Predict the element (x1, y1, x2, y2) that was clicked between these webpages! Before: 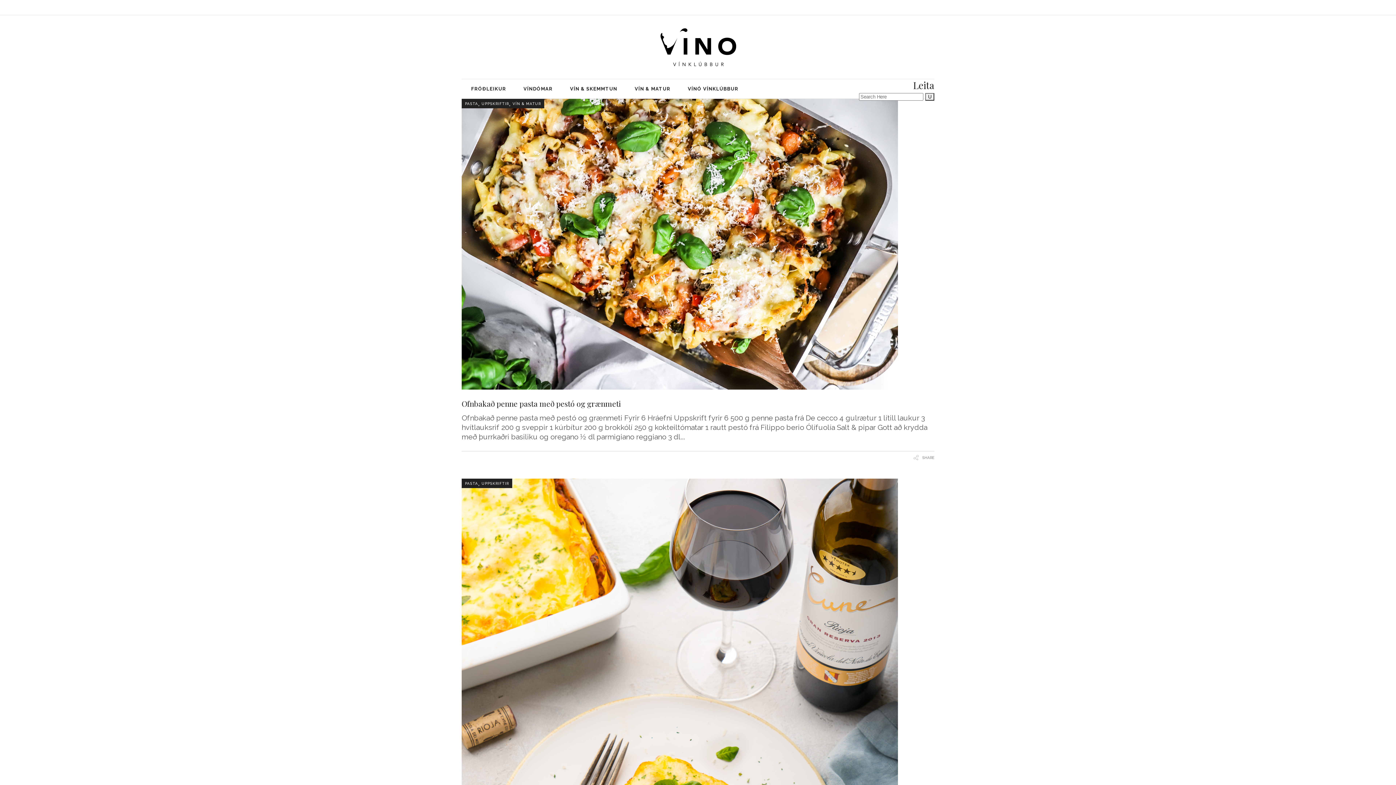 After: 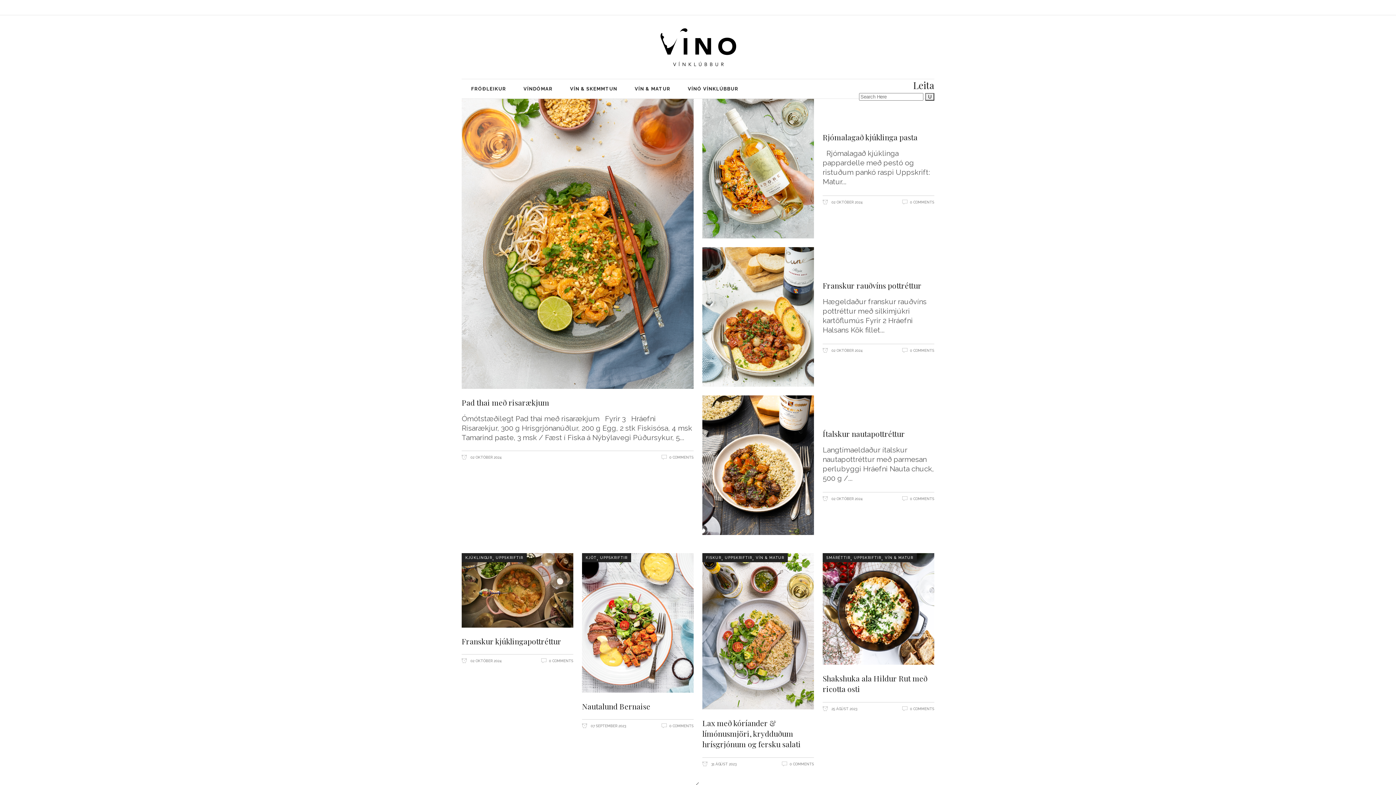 Action: label: UPPSKRIFTIR bbox: (481, 99, 509, 108)